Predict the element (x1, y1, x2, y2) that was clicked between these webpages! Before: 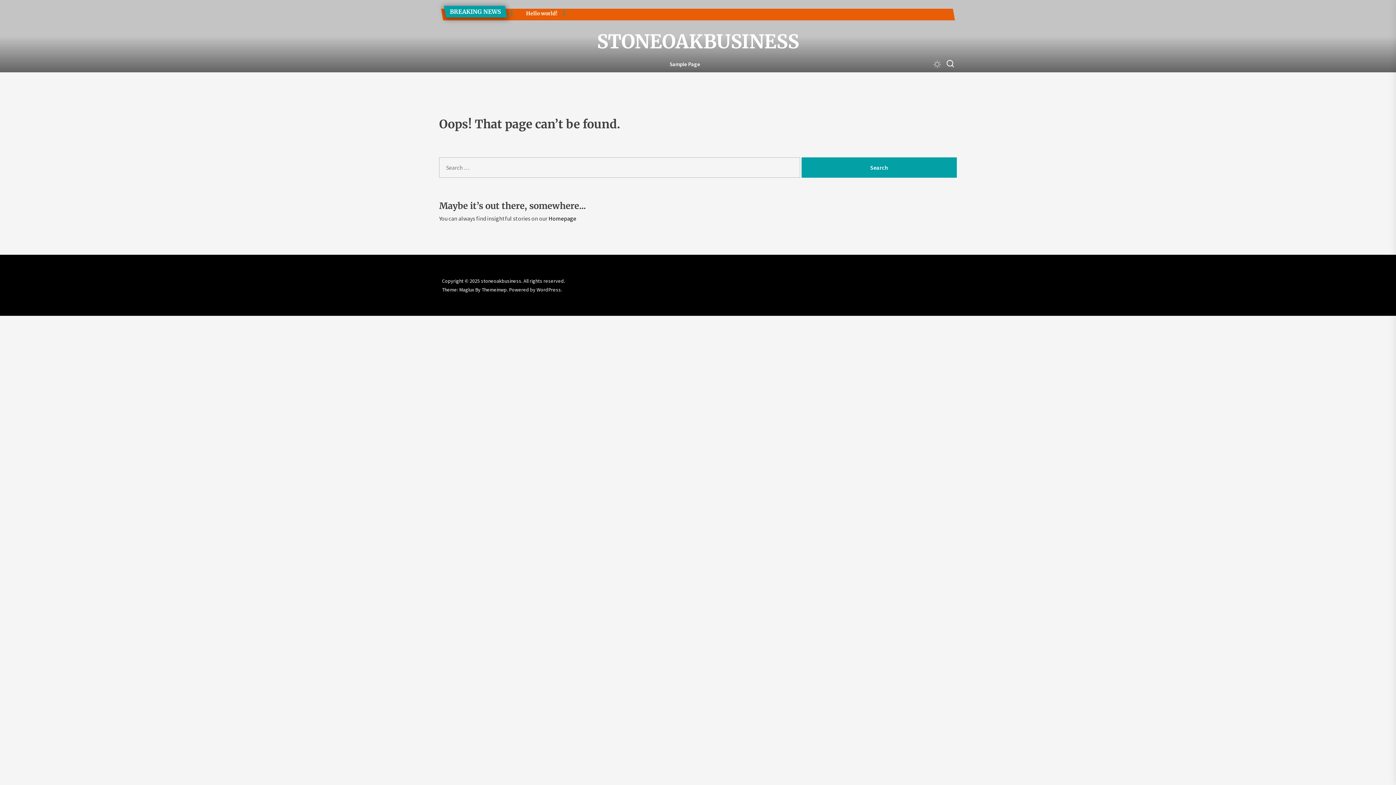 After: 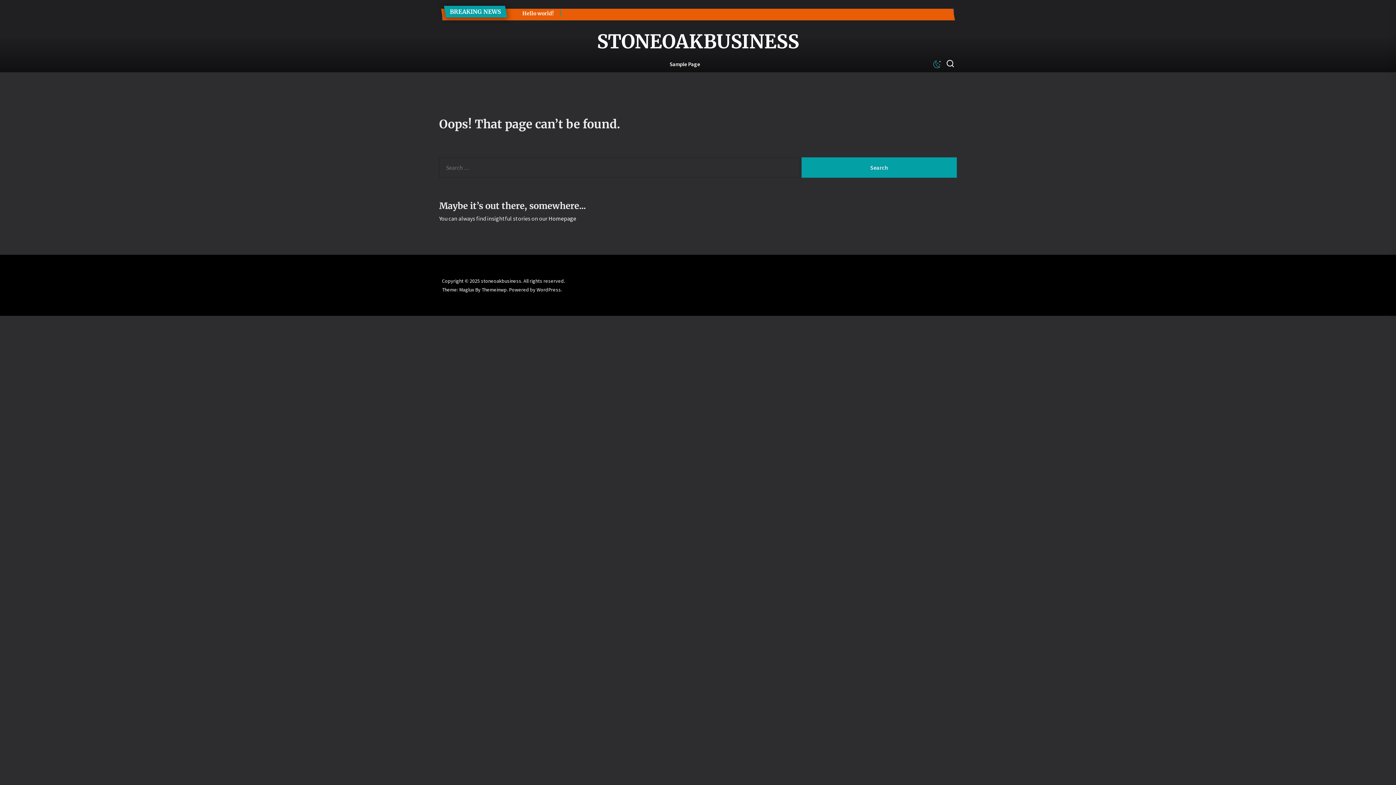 Action: bbox: (933, 58, 941, 69)